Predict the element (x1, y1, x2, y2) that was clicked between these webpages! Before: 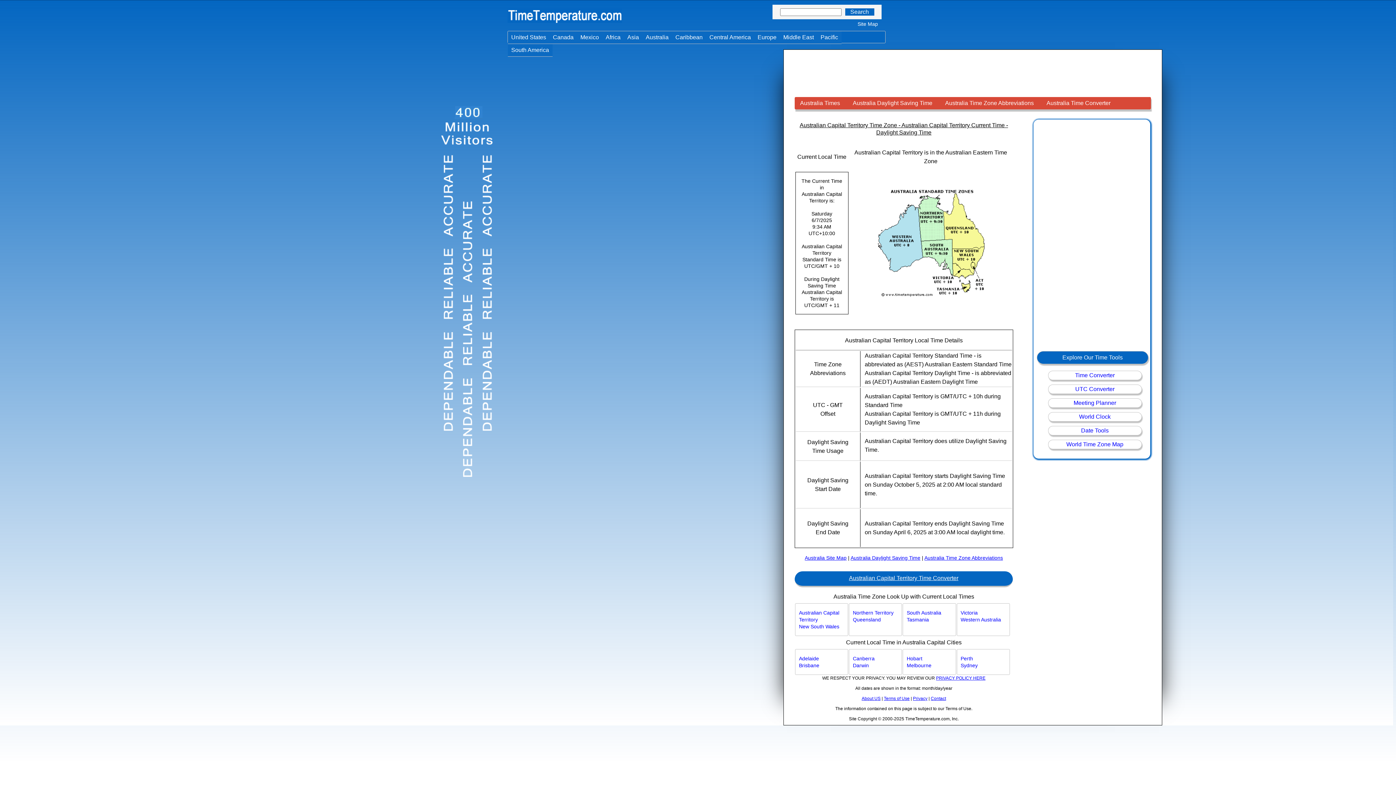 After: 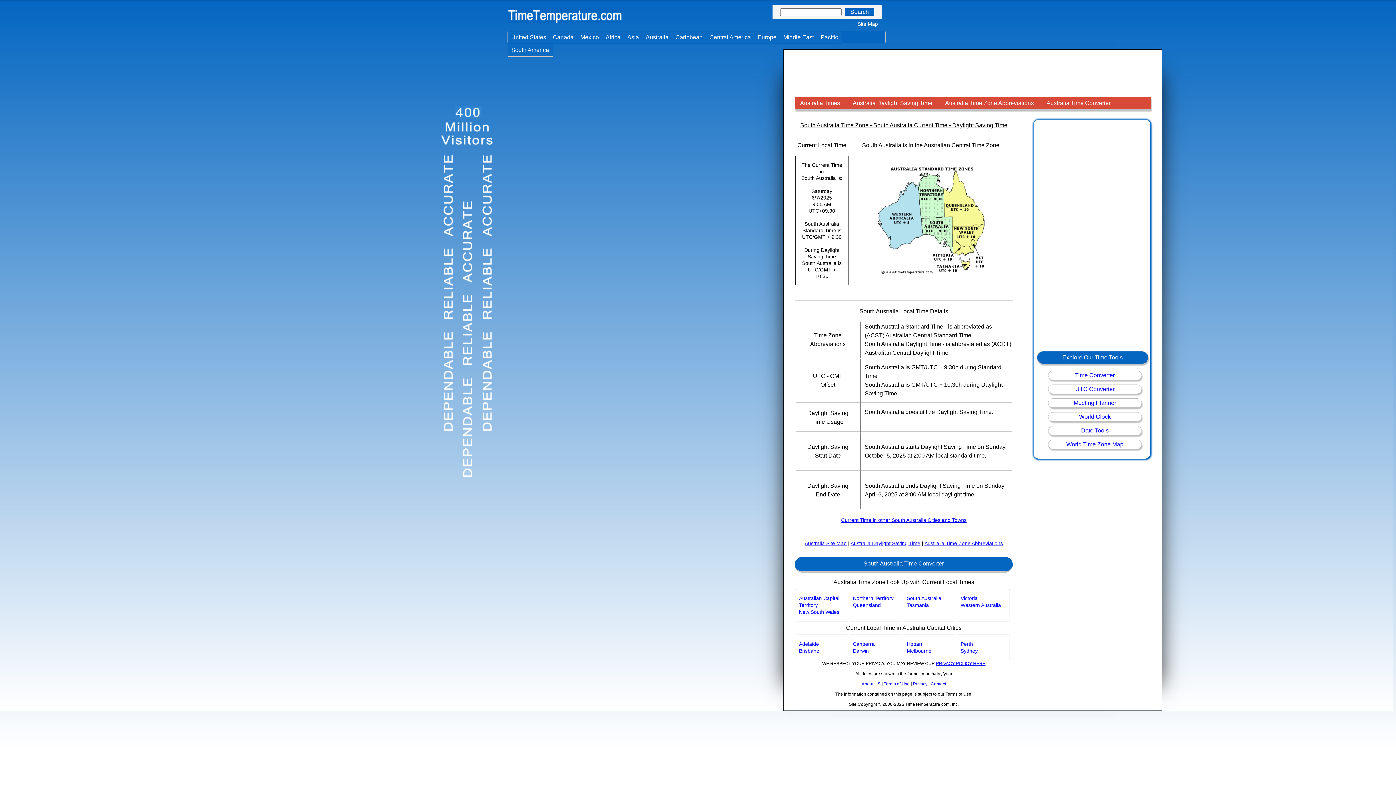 Action: label: South Australia bbox: (907, 610, 941, 616)